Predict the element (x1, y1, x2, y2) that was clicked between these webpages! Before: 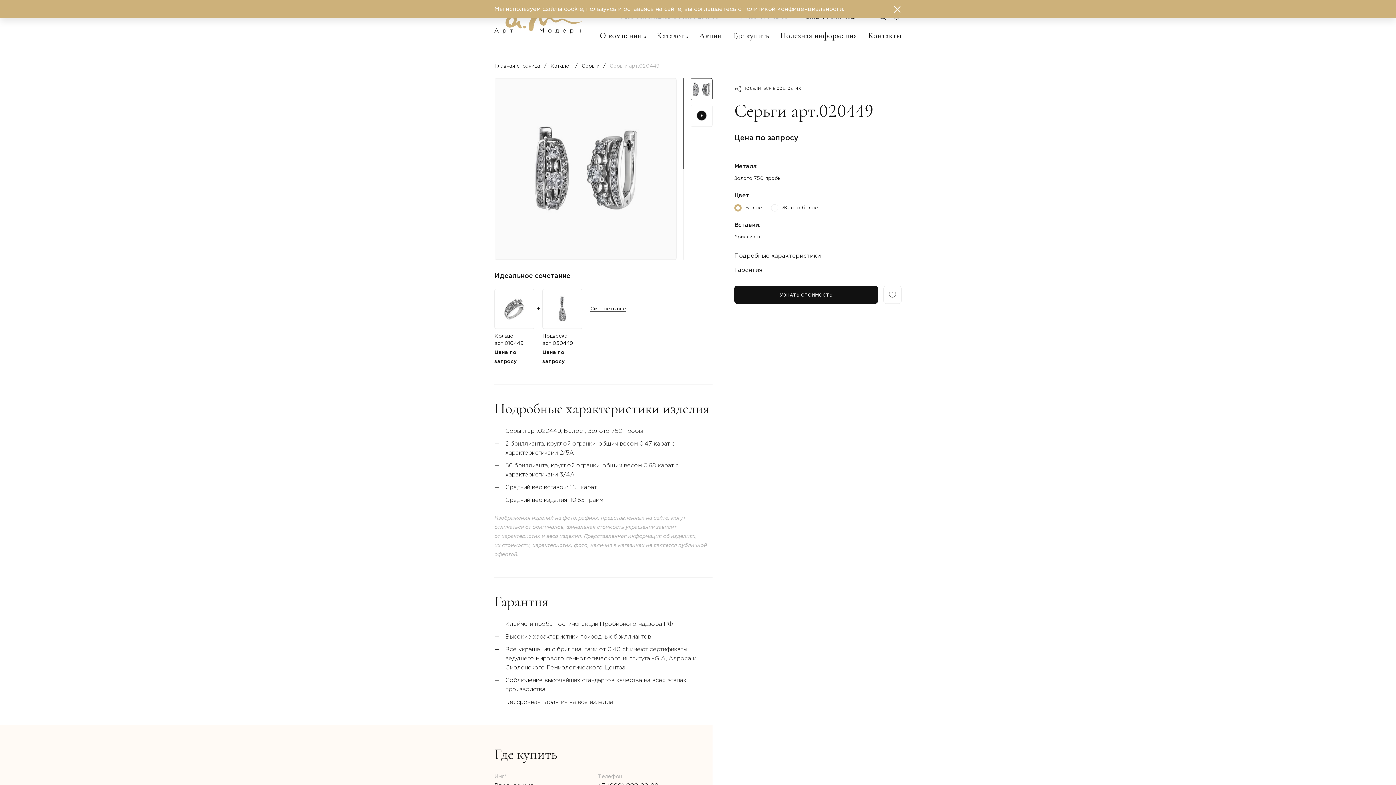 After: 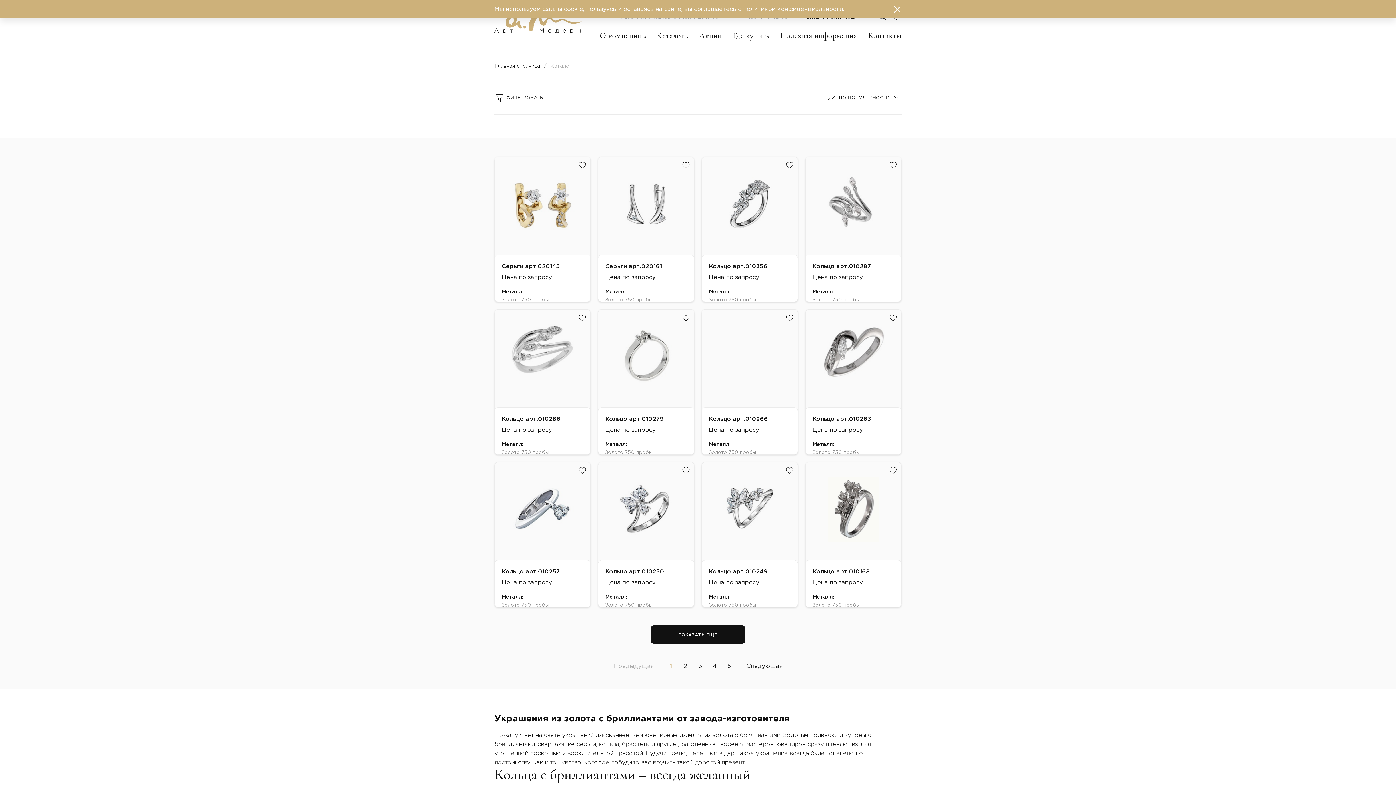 Action: bbox: (651, 30, 688, 41) label: Каталог